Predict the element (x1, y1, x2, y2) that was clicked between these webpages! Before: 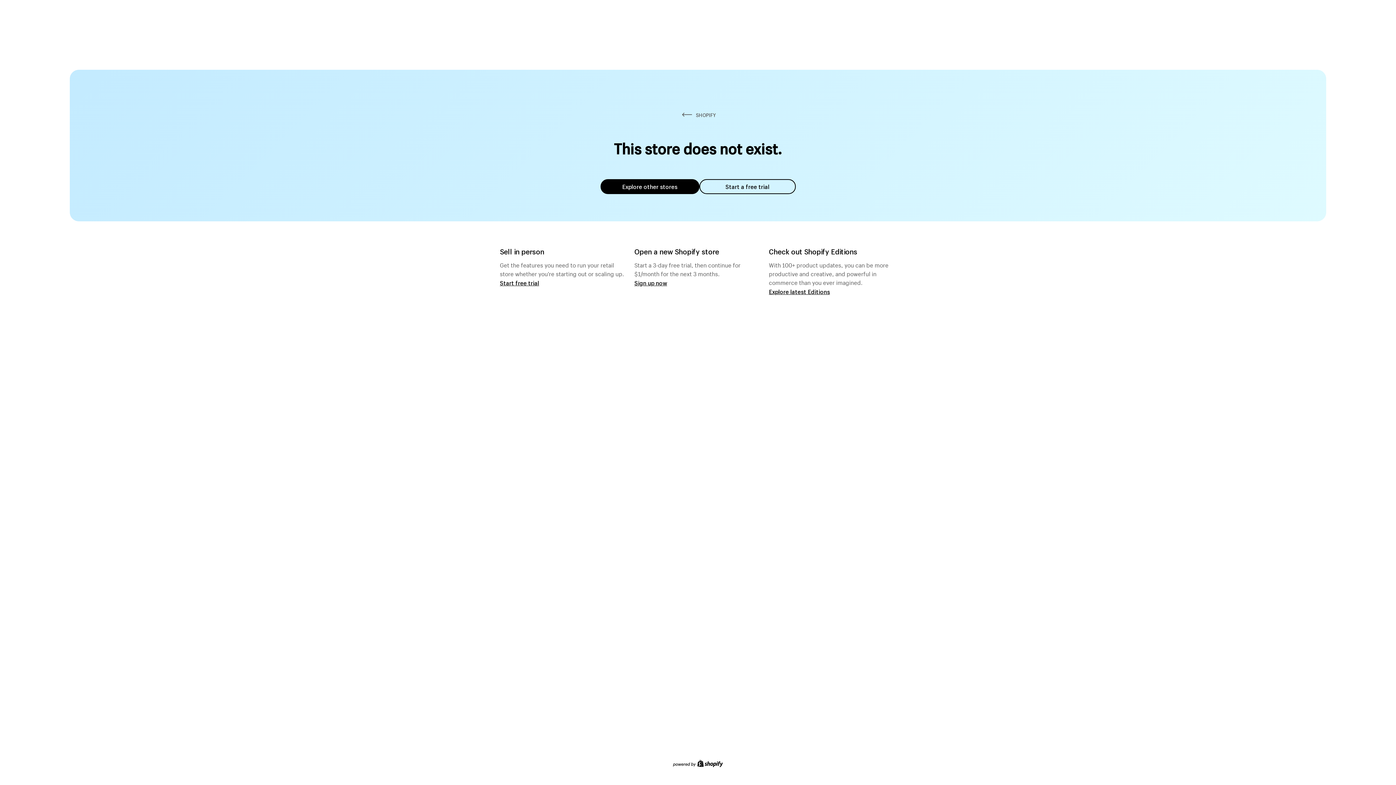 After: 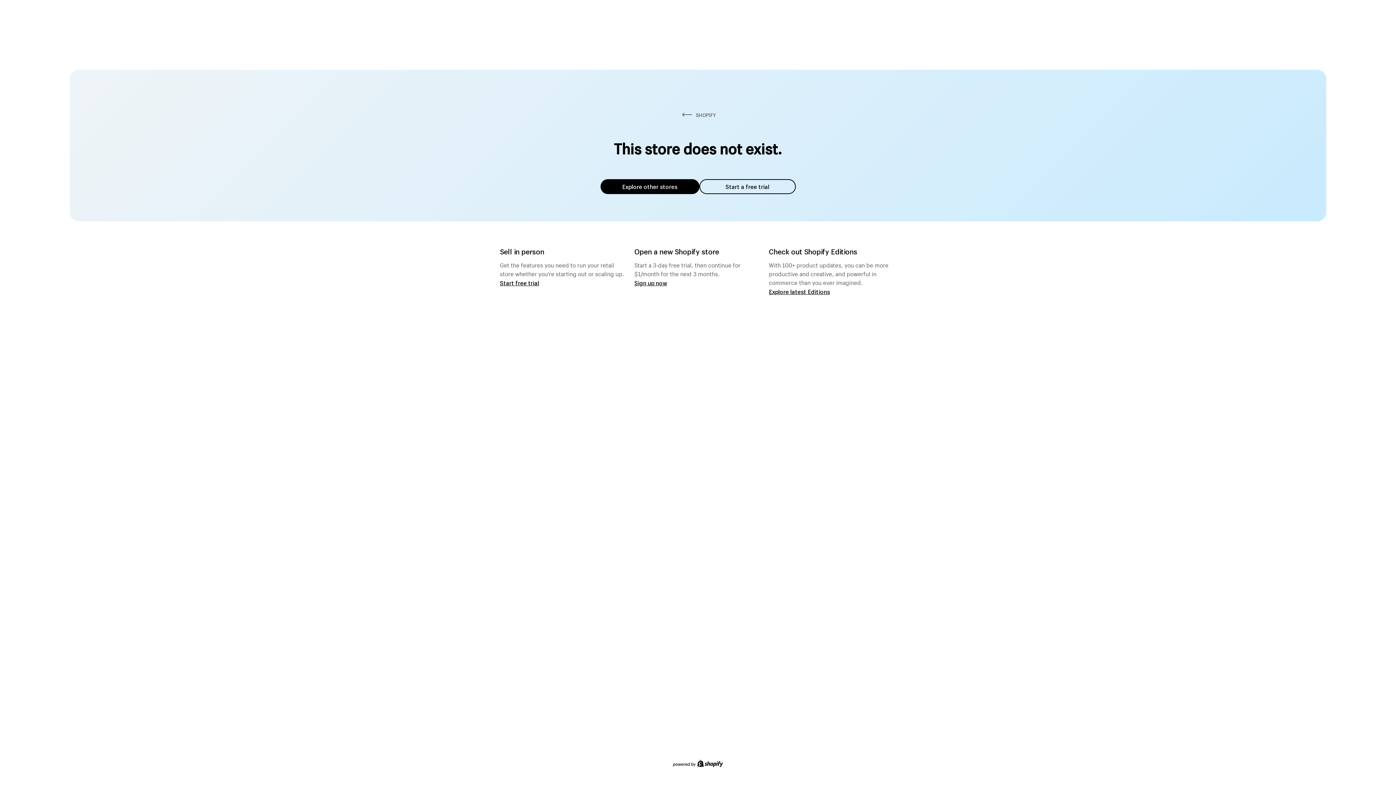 Action: bbox: (600, 179, 699, 194) label: Explore other stores